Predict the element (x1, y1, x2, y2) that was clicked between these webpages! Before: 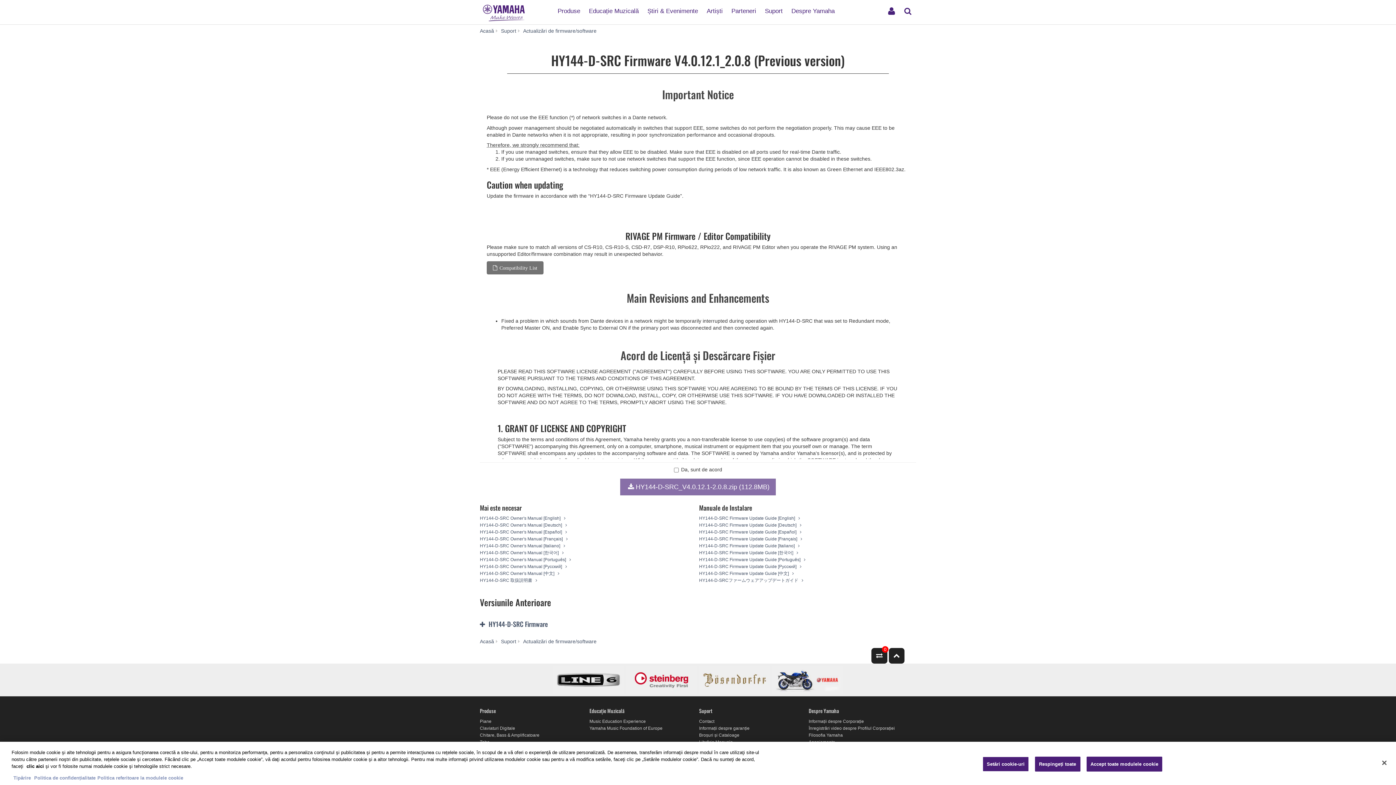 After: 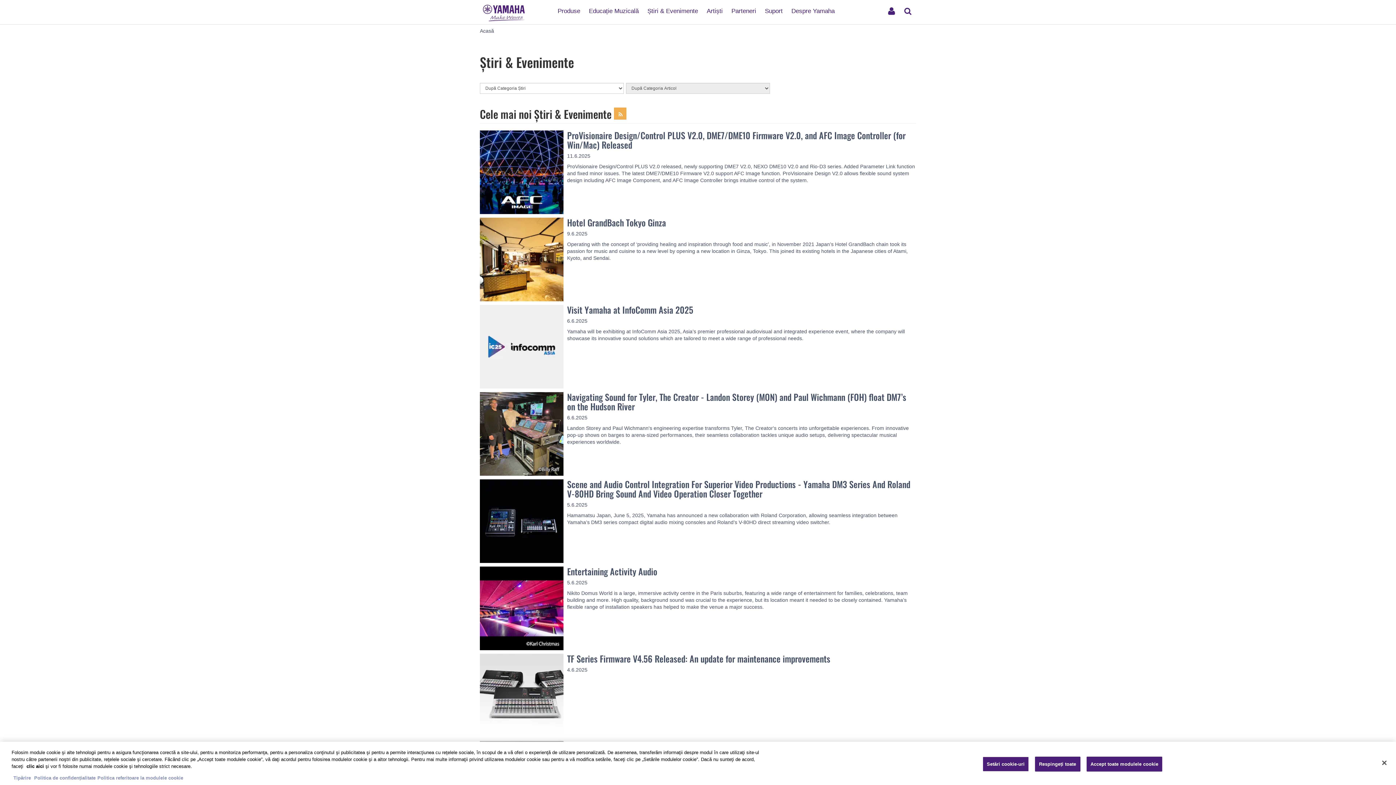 Action: bbox: (644, 1, 701, 14) label: Știri & Evenimente